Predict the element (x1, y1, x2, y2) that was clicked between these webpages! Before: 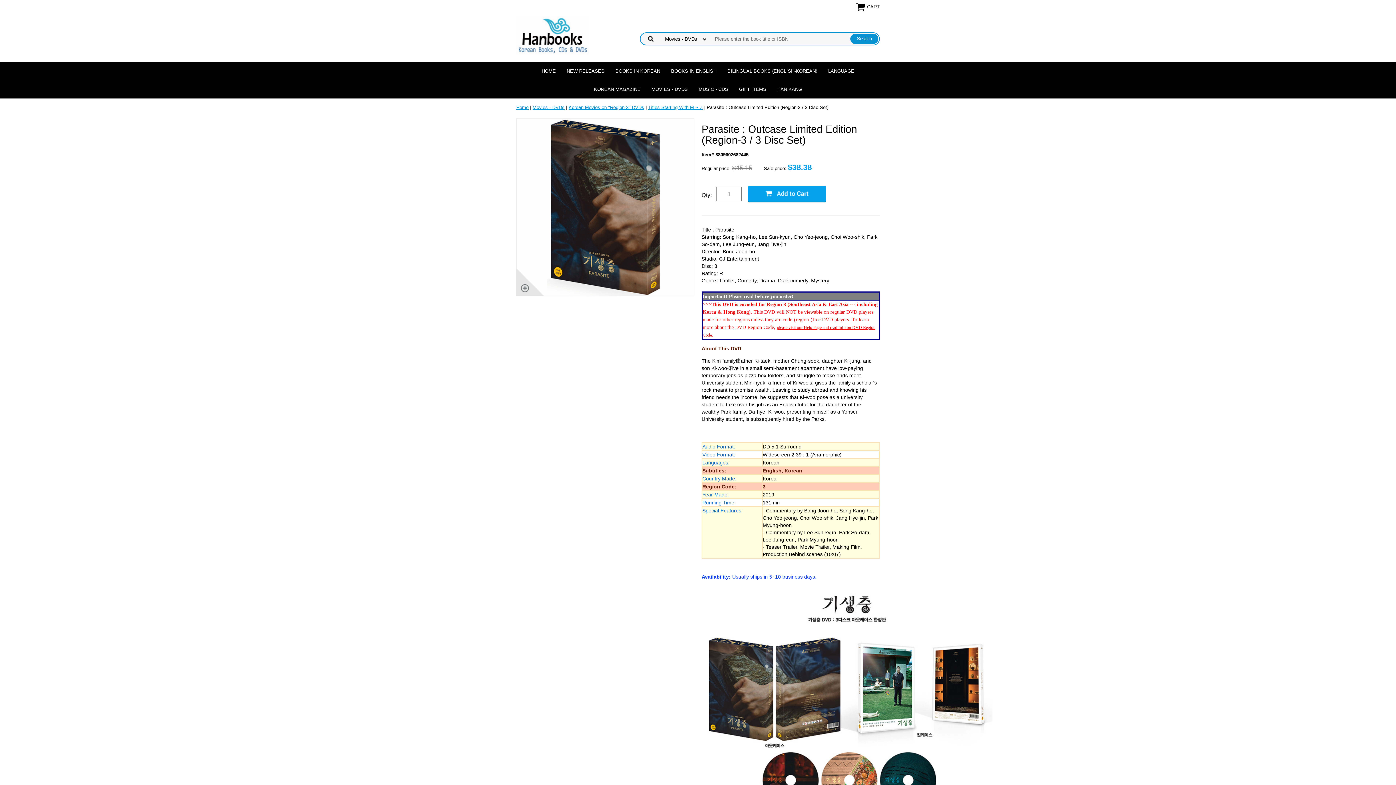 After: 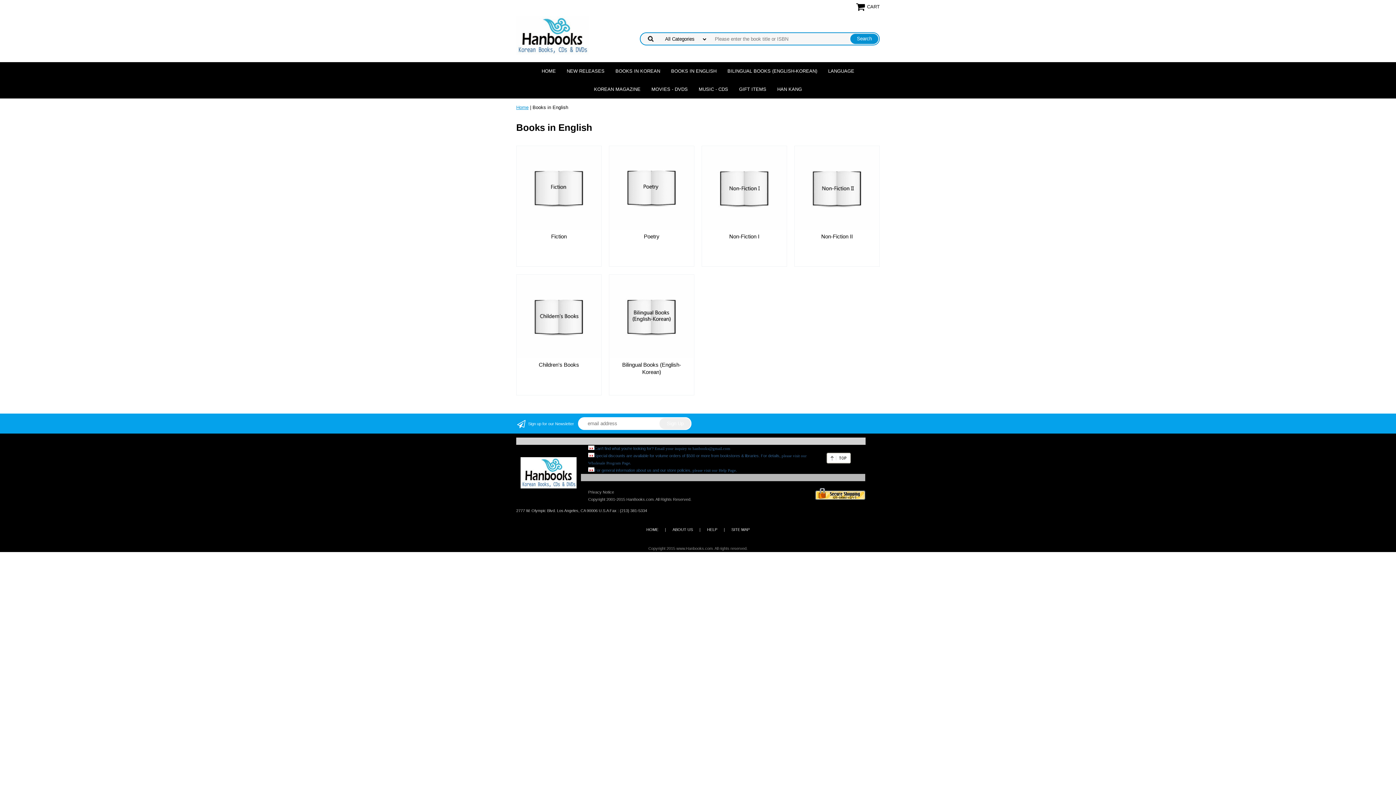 Action: label: BOOKS IN ENGLISH bbox: (665, 62, 722, 80)